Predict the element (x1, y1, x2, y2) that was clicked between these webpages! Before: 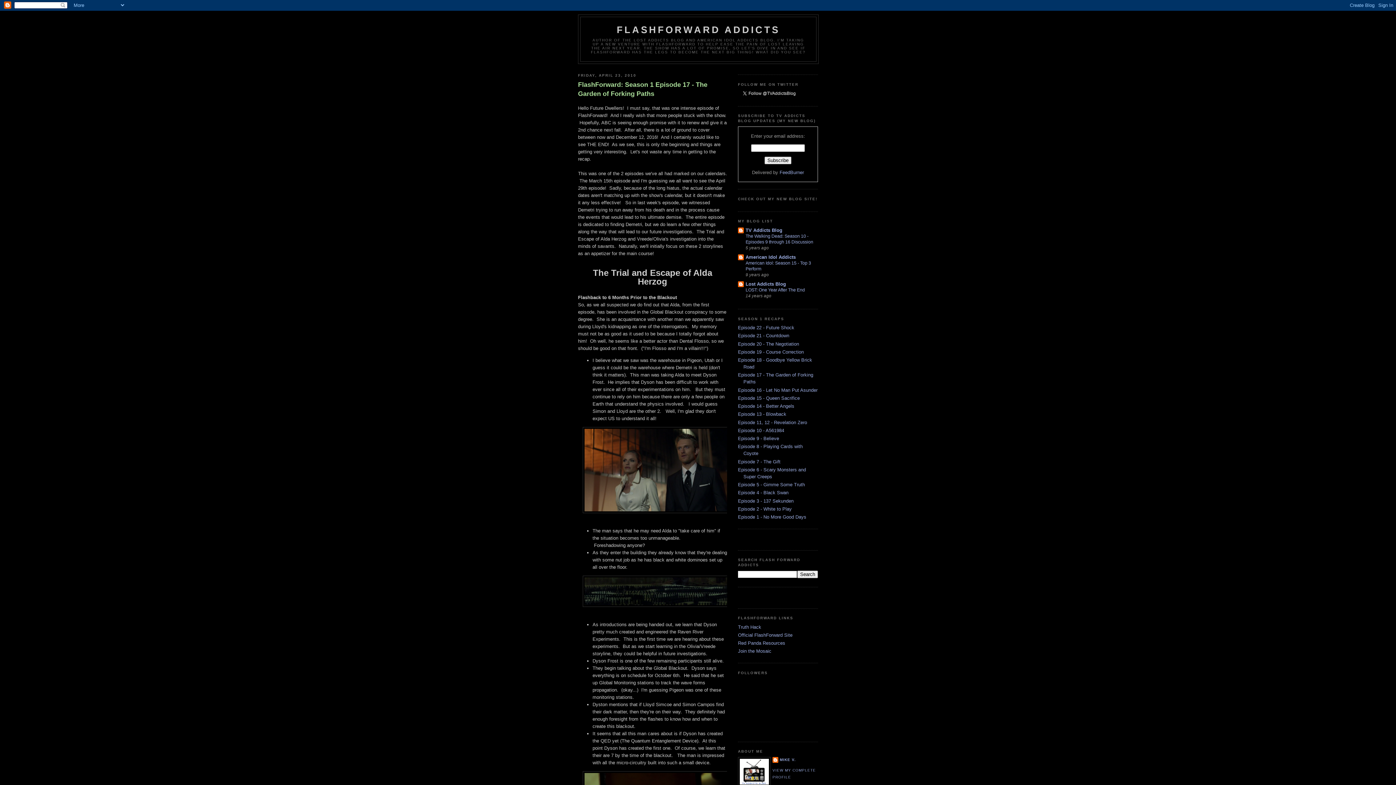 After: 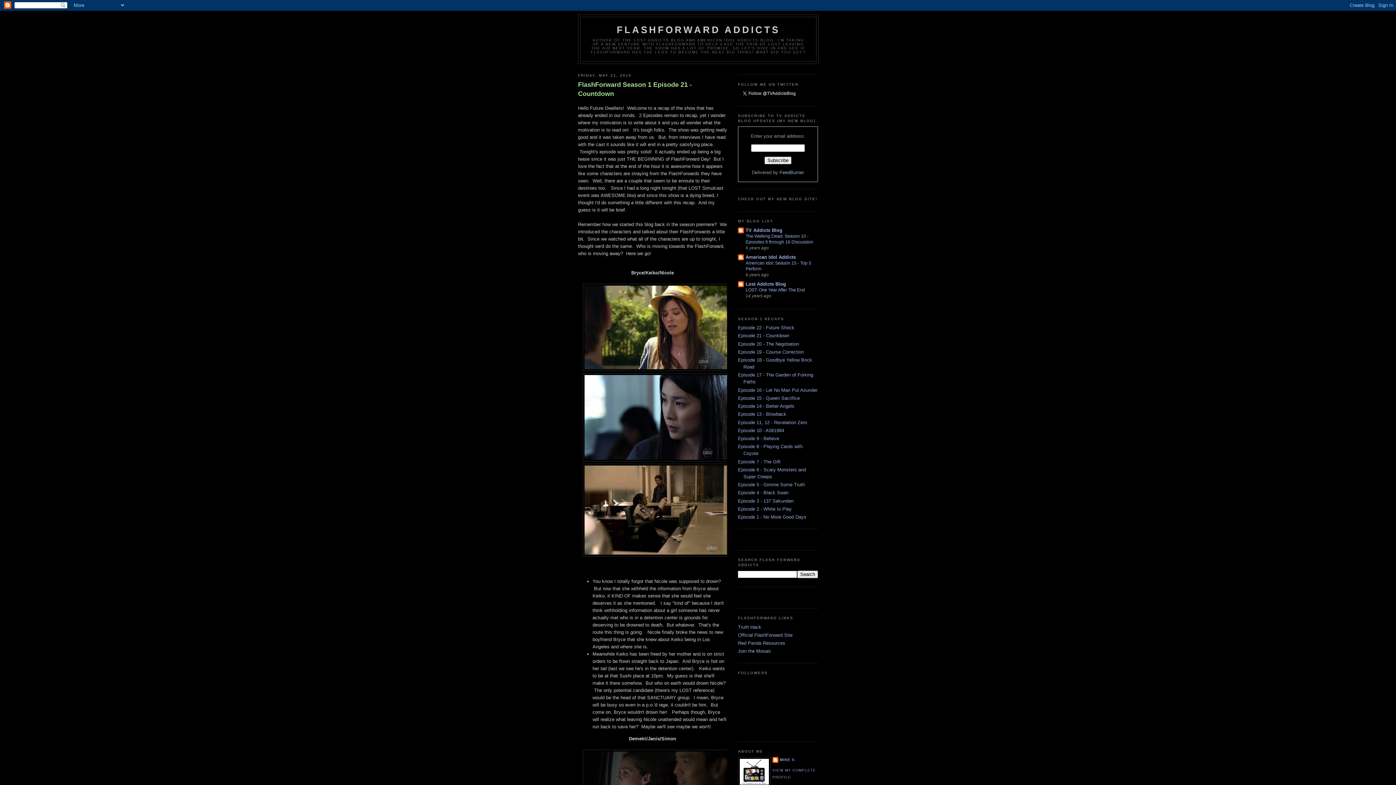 Action: bbox: (738, 333, 789, 338) label: Episode 21 - Countdown